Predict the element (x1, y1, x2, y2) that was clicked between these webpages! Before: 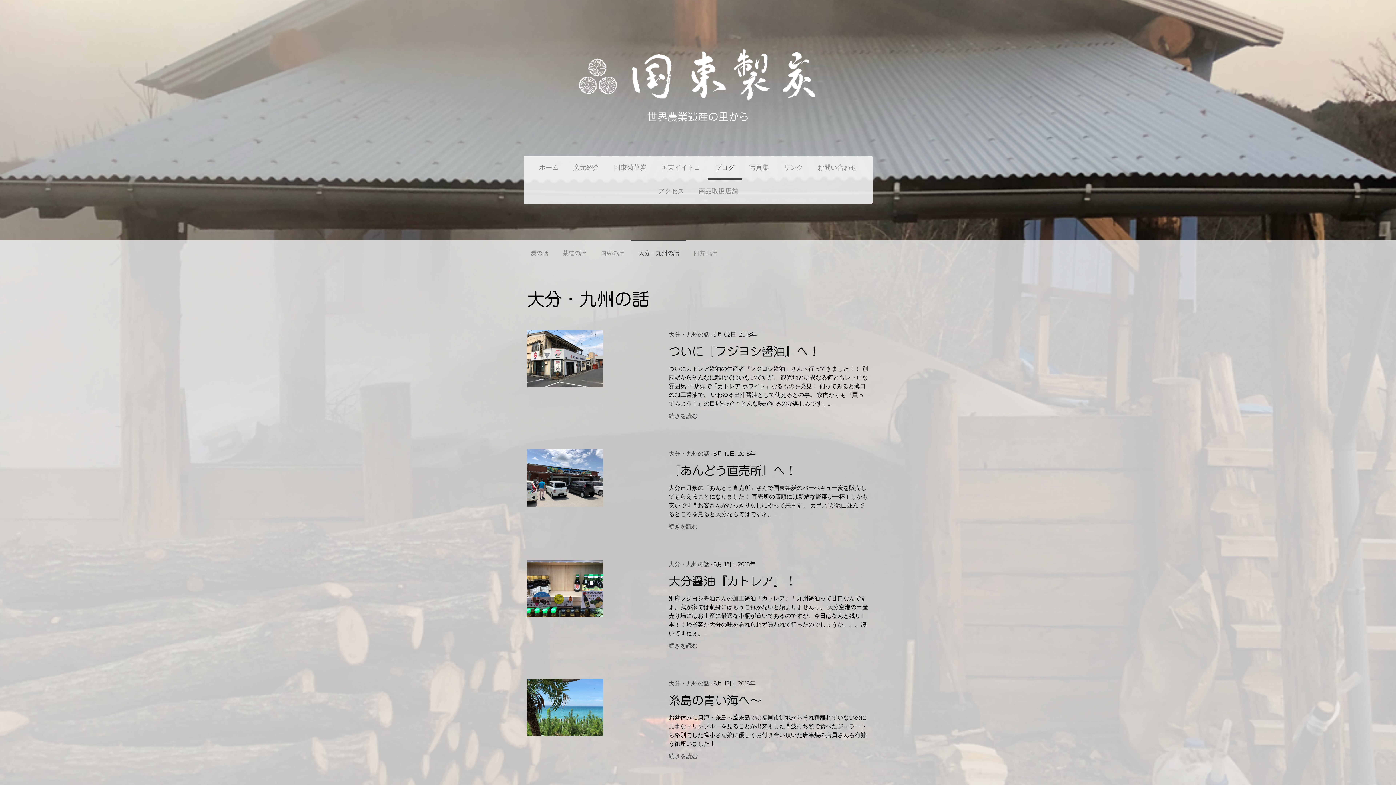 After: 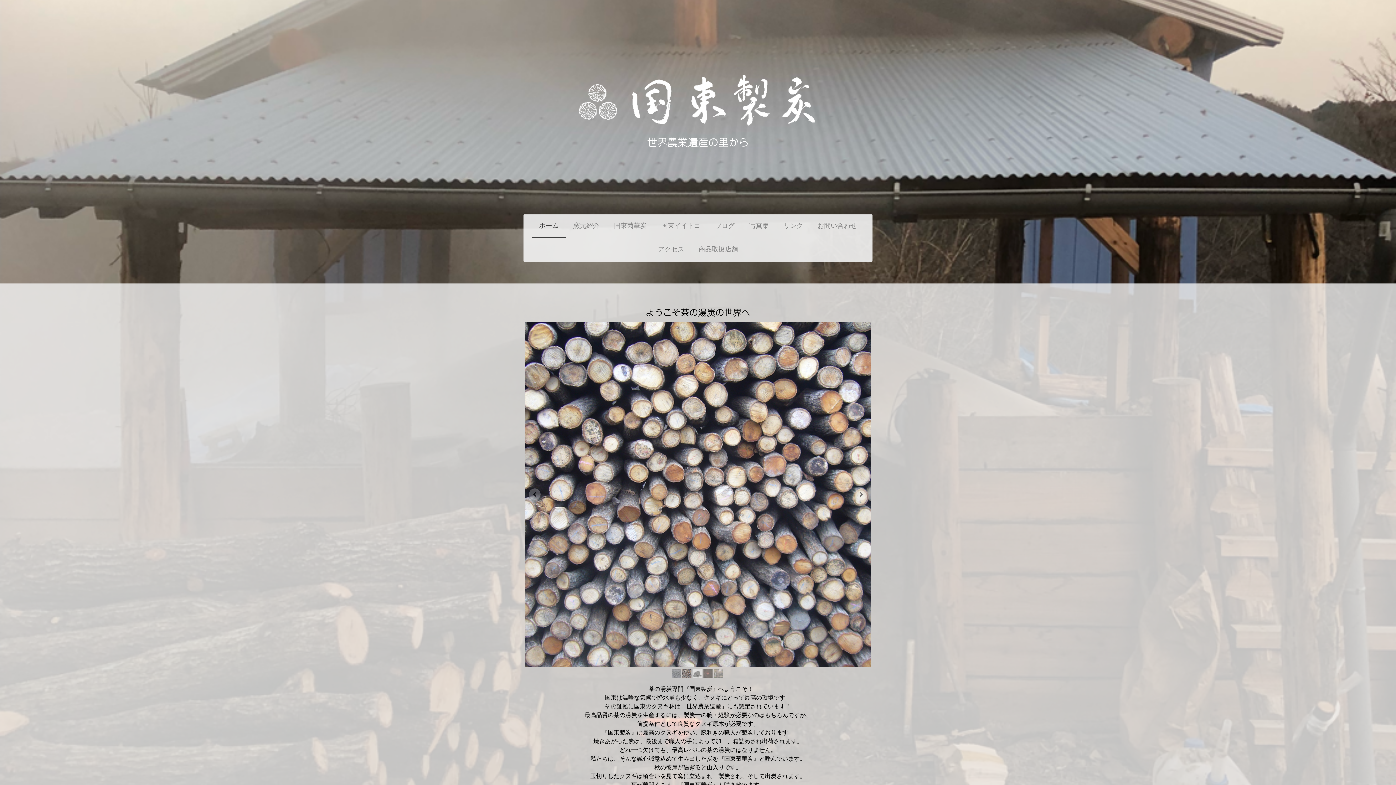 Action: label: 世界農業遺産の里から bbox: (525, 111, 870, 122)